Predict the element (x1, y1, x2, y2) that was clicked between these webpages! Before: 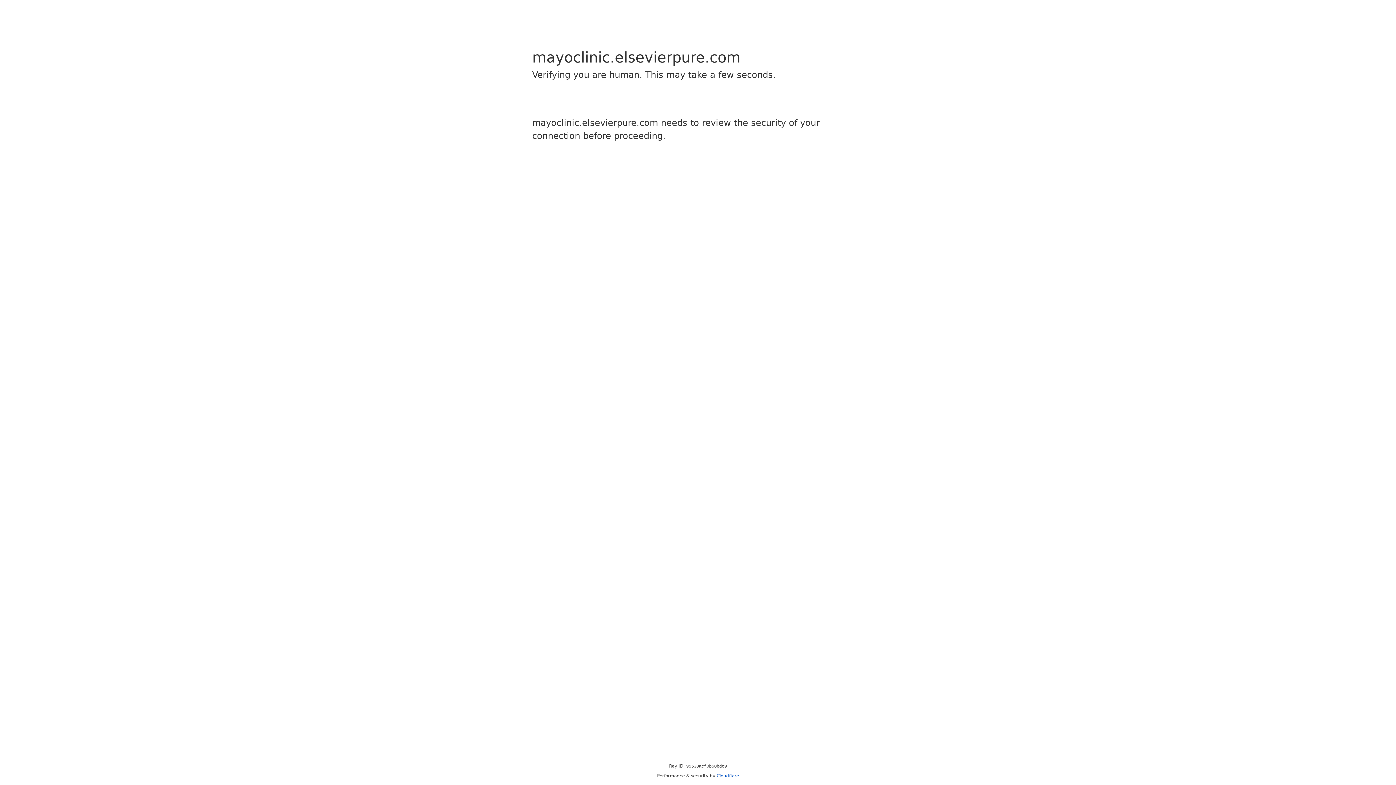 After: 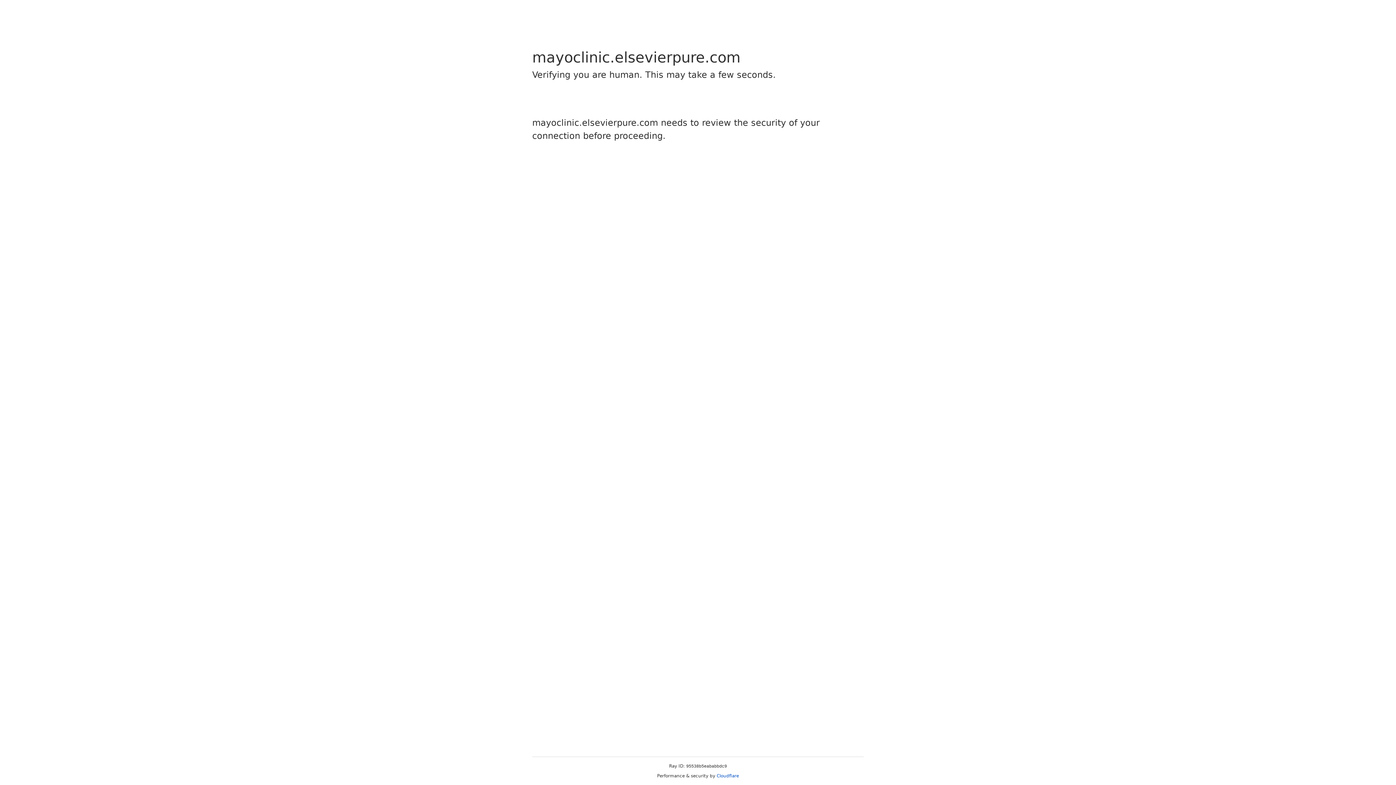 Action: bbox: (716, 773, 739, 778) label: Cloudflare